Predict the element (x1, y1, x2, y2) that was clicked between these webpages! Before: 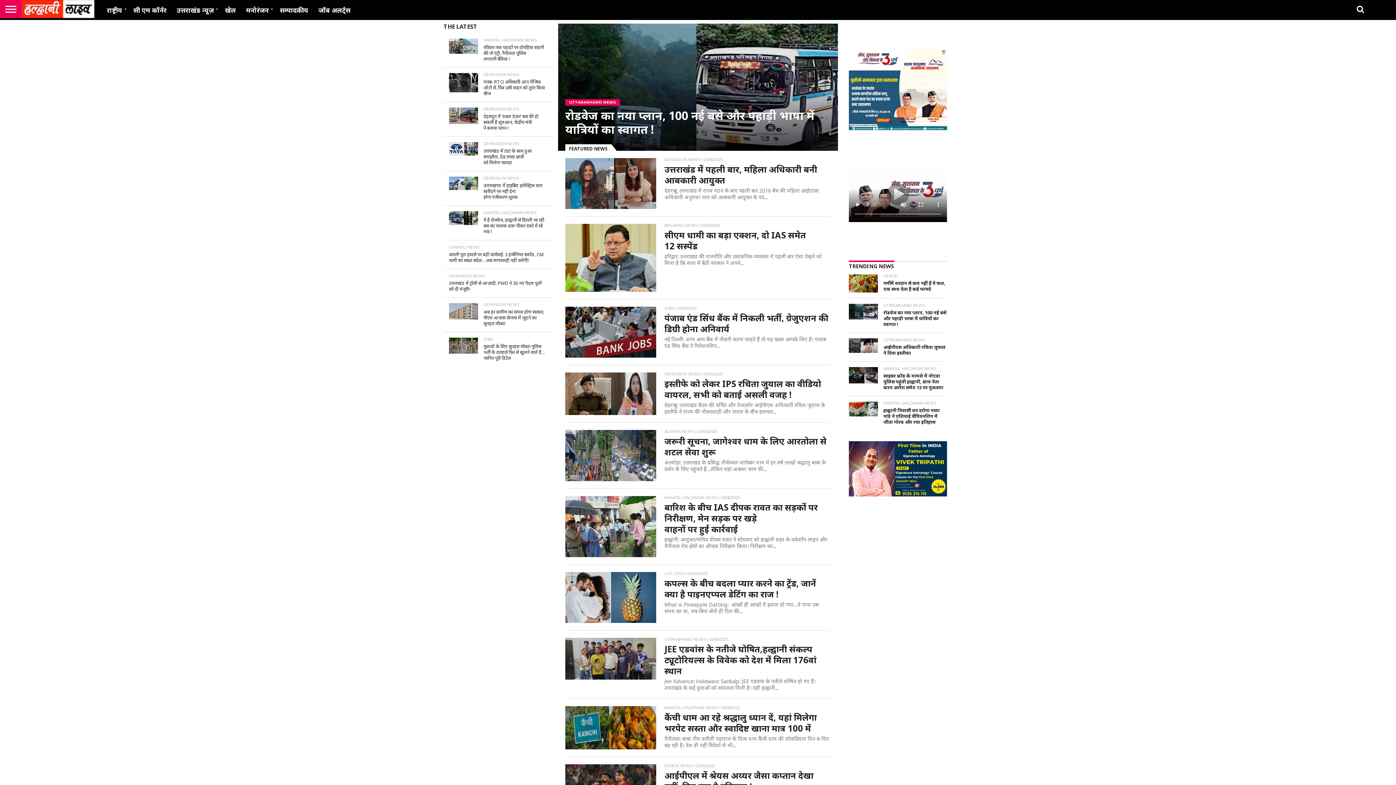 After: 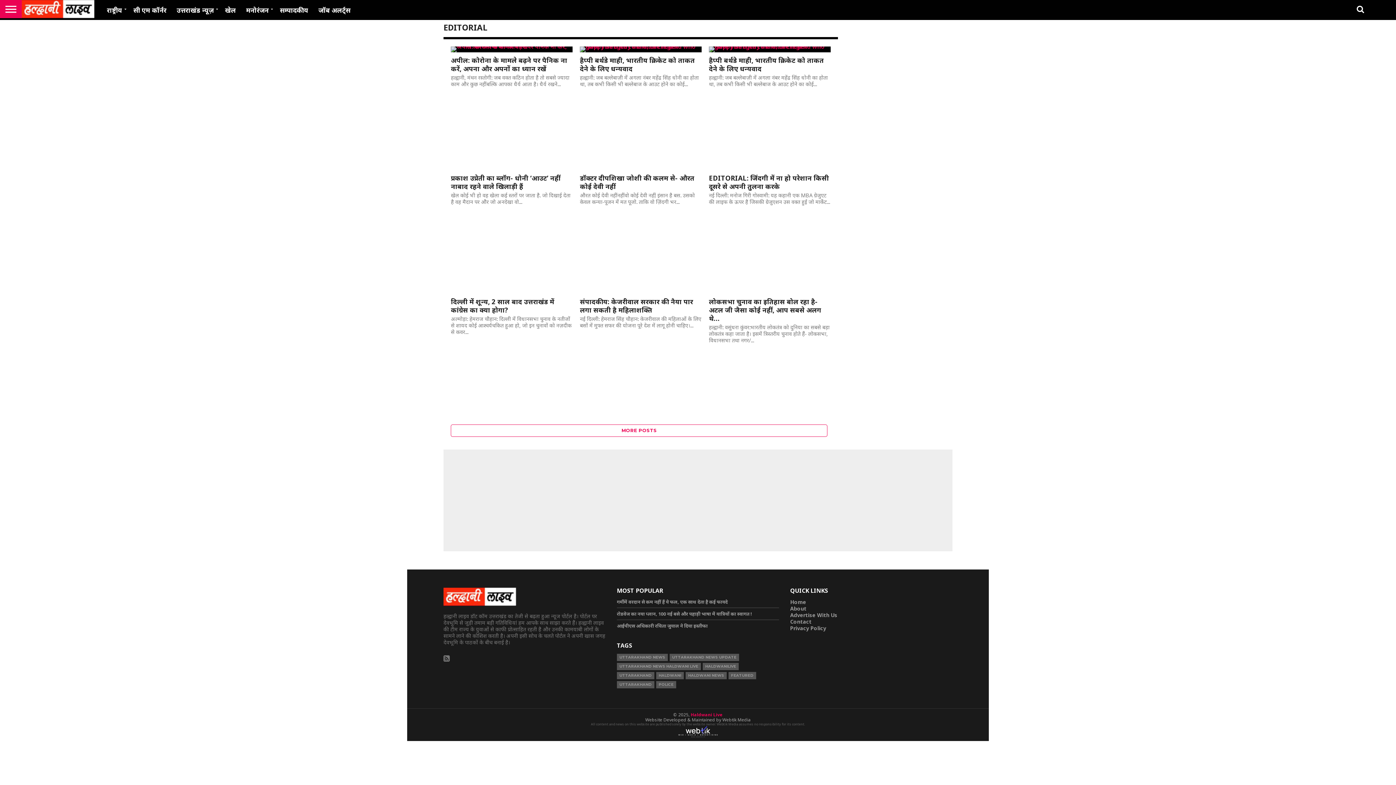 Action: bbox: (274, 0, 313, 20) label: सम्पादकीय